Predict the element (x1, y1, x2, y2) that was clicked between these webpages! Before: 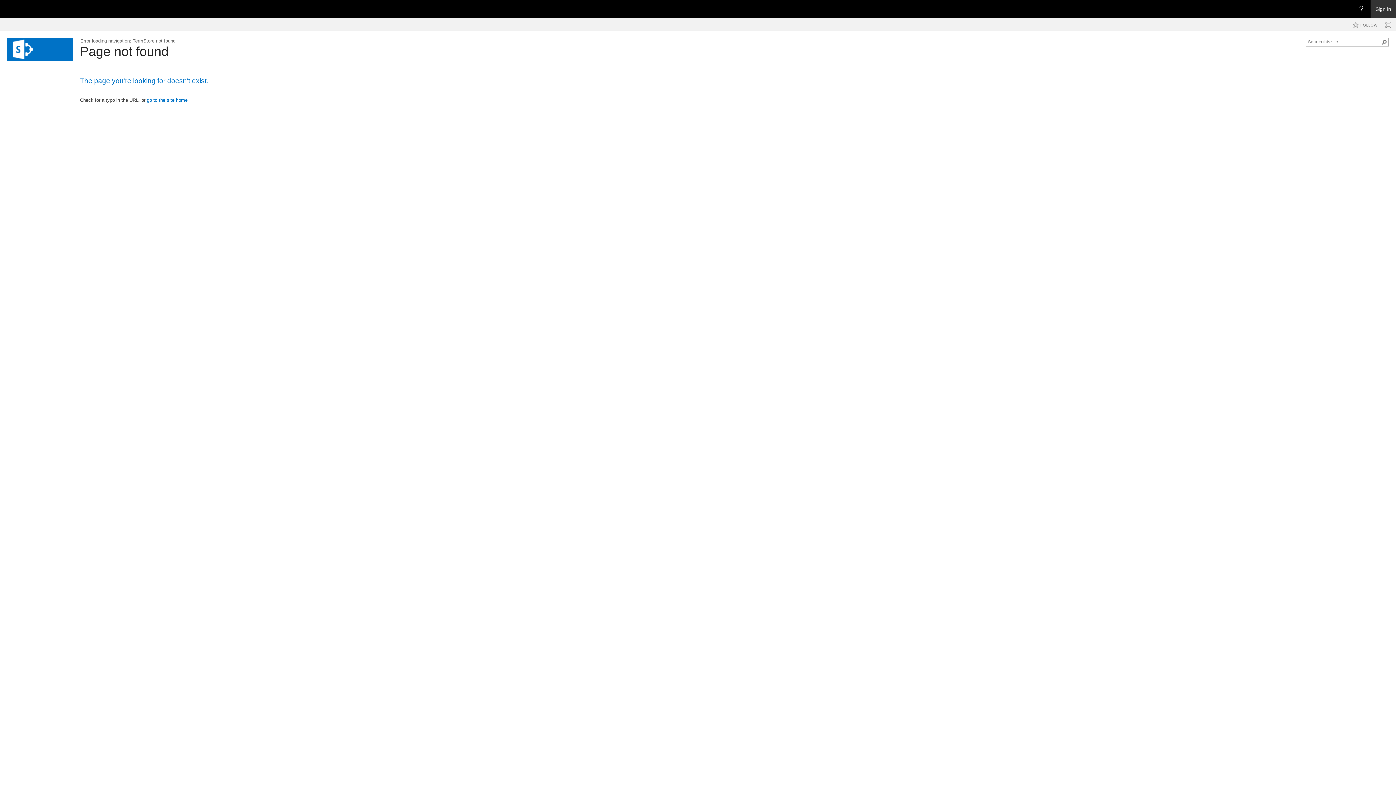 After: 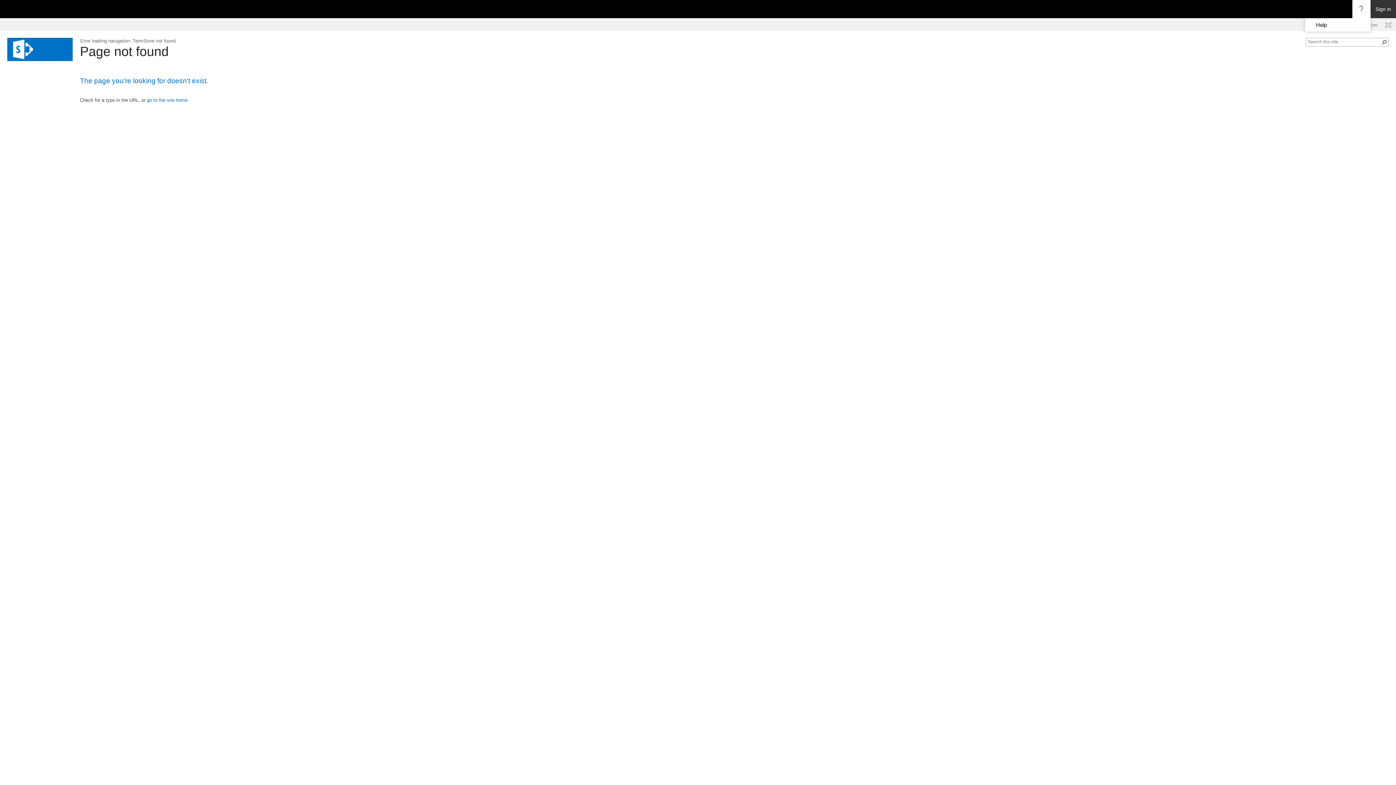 Action: label: Open the Help menu to access help documentation, and legal and privacy information from Microsoft bbox: (1352, 0, 1370, 18)